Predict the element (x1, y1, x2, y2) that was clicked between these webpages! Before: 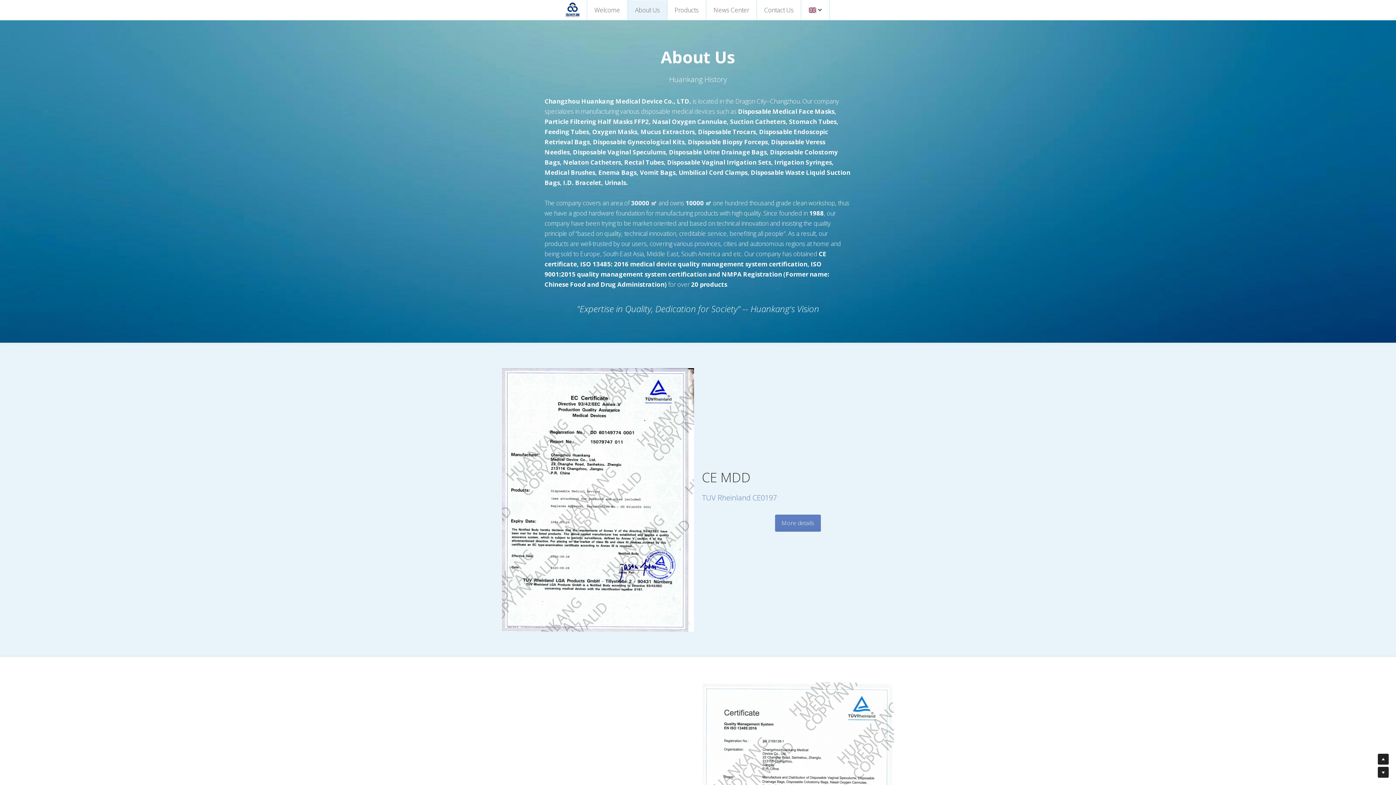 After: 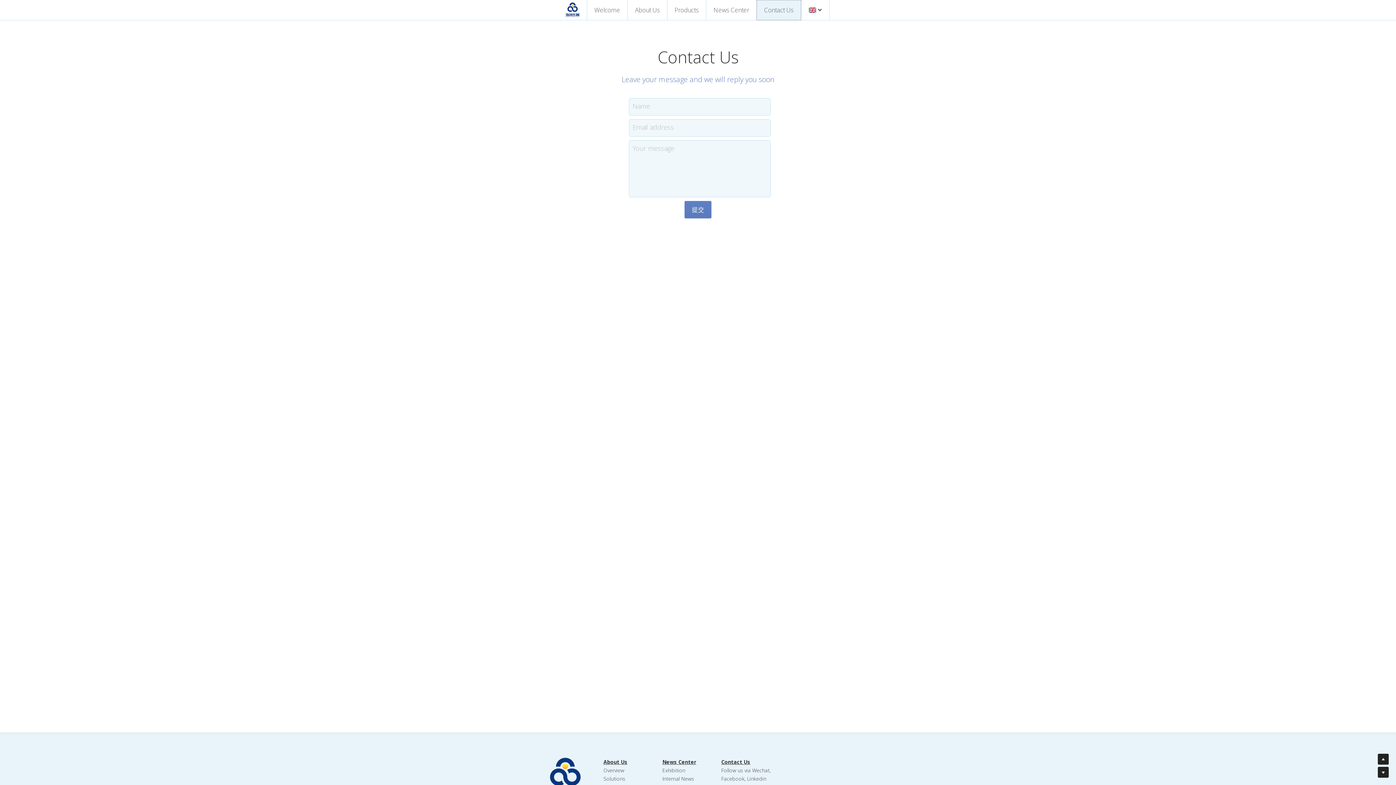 Action: label: Contact Us bbox: (757, 0, 801, 20)